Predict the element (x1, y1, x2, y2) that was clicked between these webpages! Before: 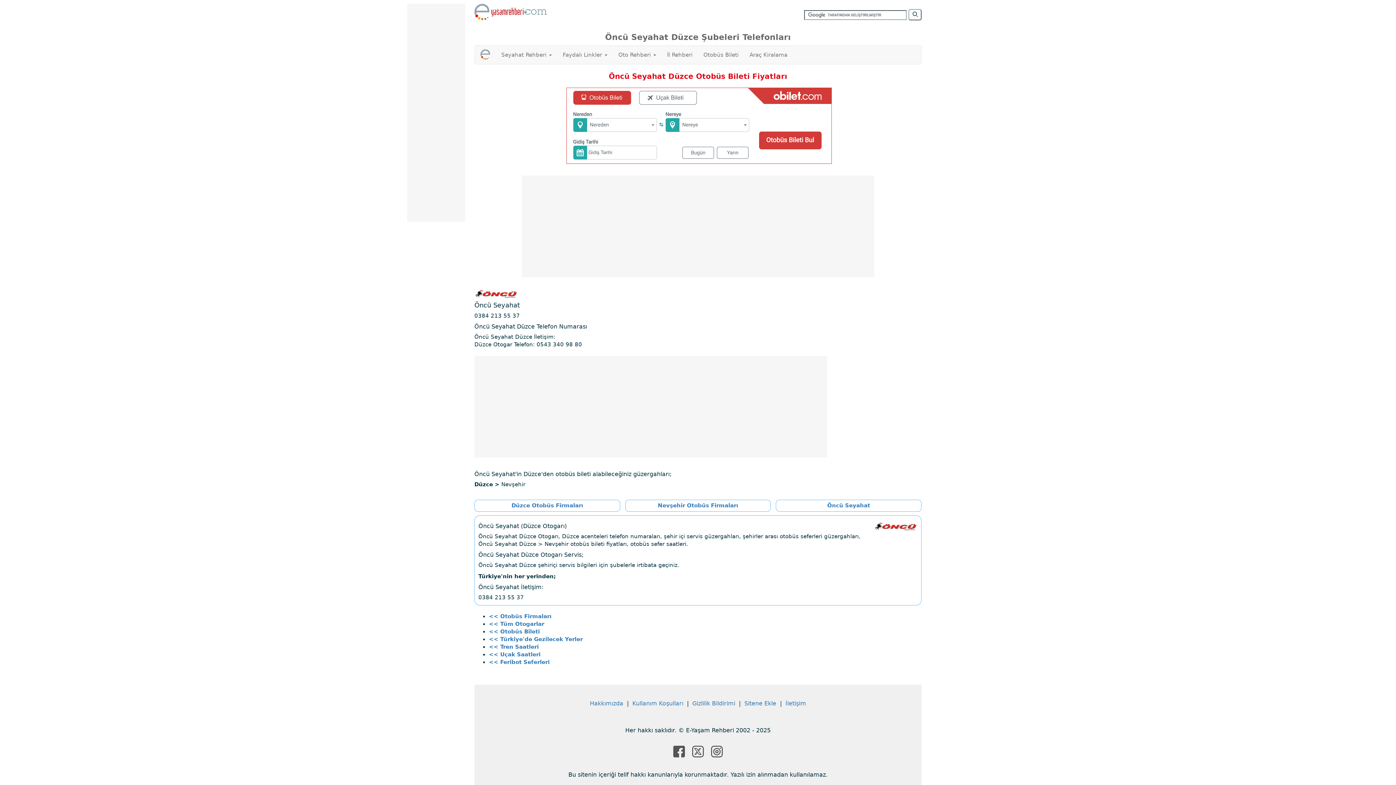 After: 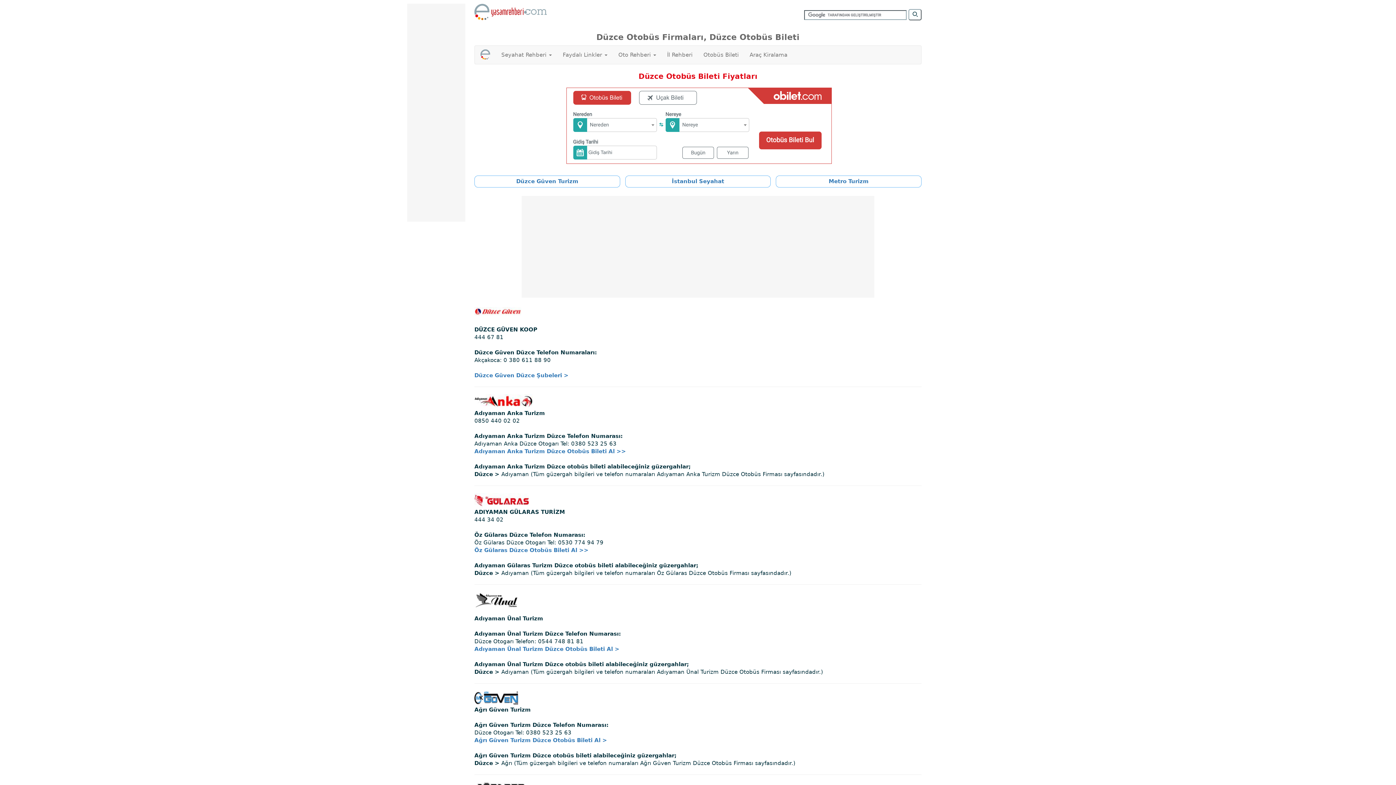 Action: bbox: (511, 517, 583, 523) label: Düzce Otobüs Firmaları